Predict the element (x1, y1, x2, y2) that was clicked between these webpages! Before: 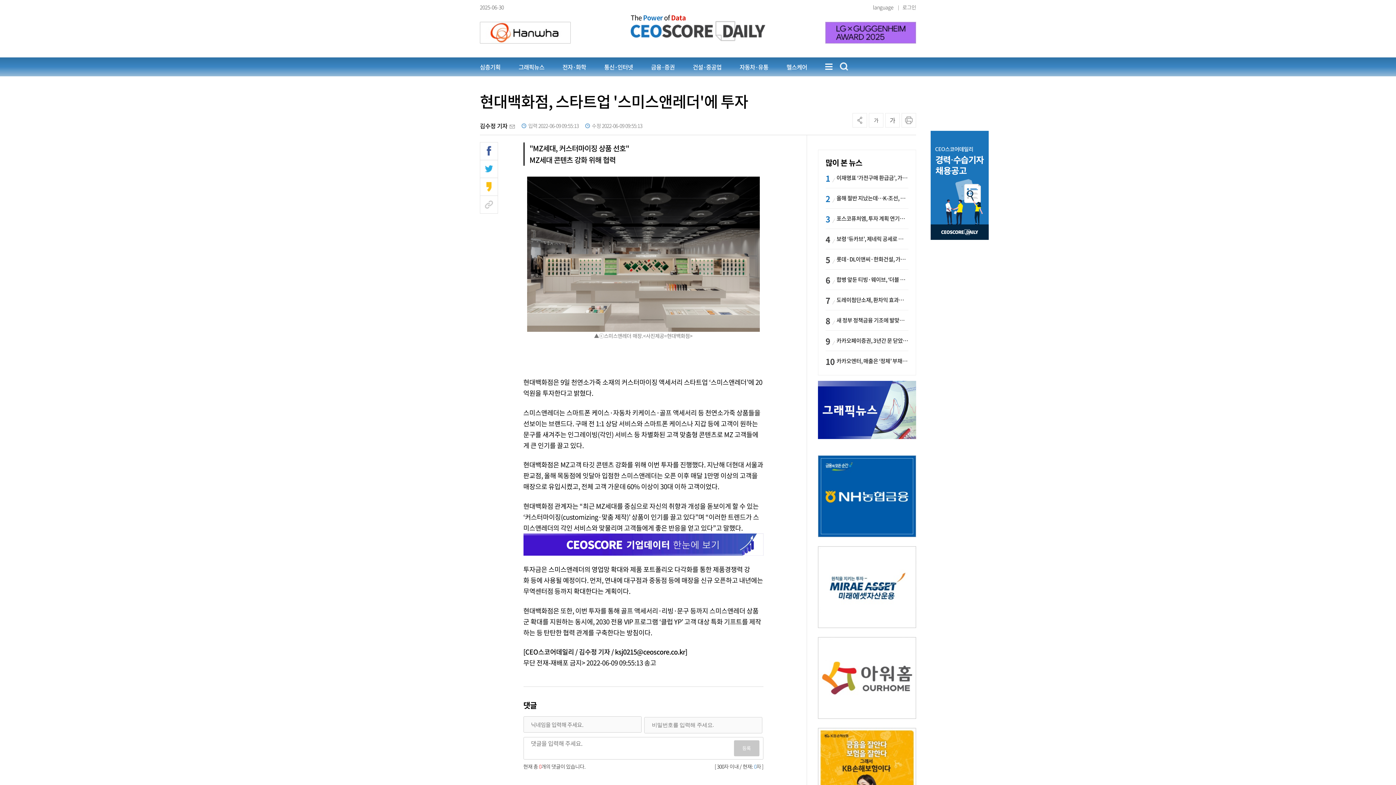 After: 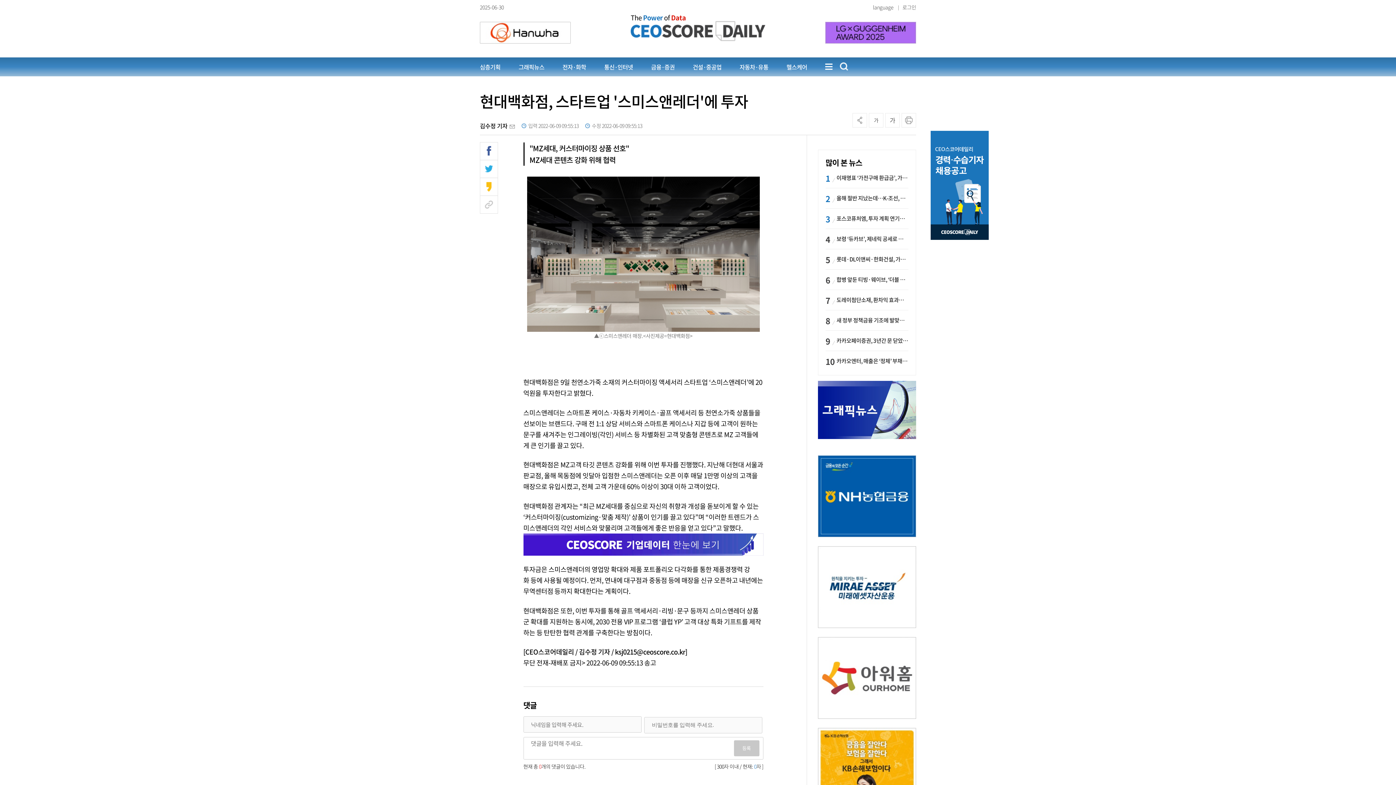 Action: bbox: (523, 534, 763, 543)